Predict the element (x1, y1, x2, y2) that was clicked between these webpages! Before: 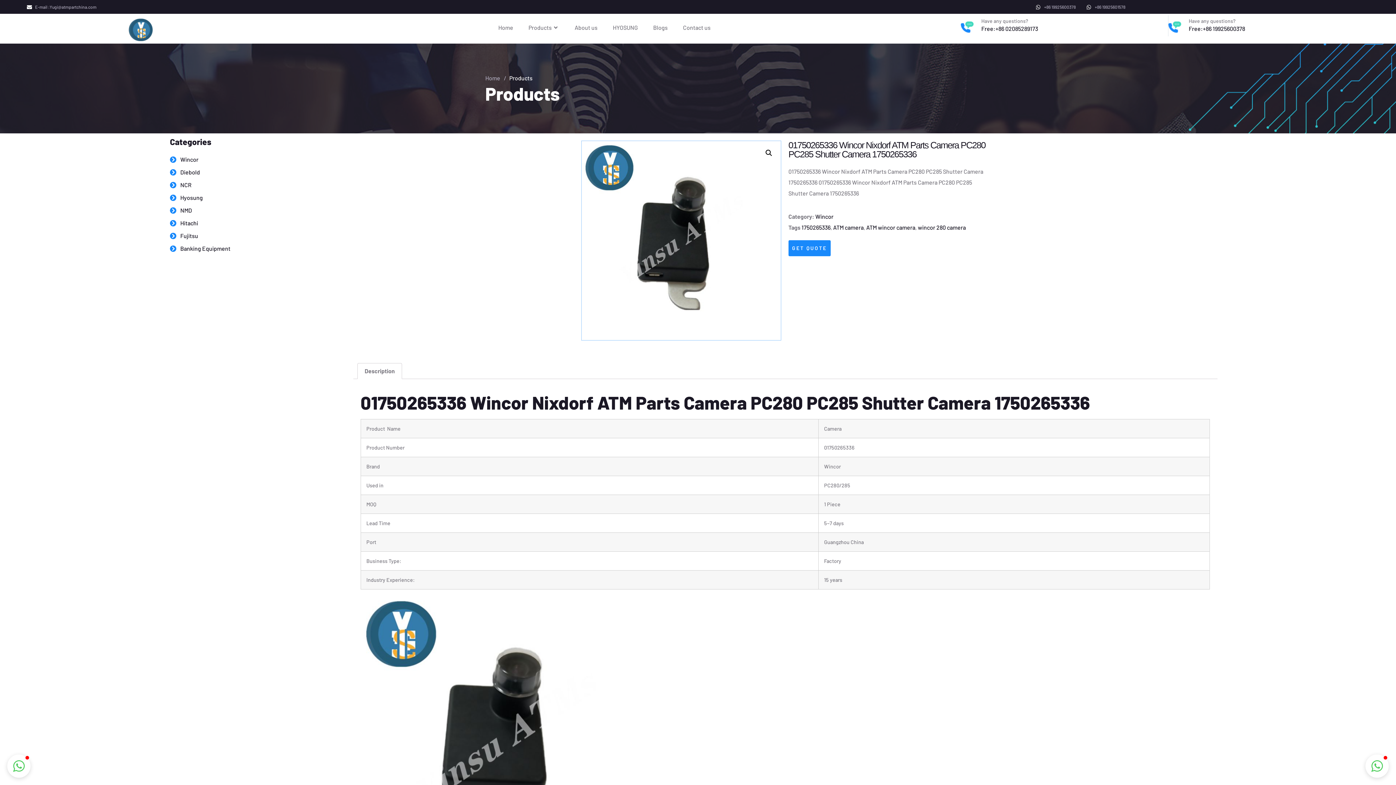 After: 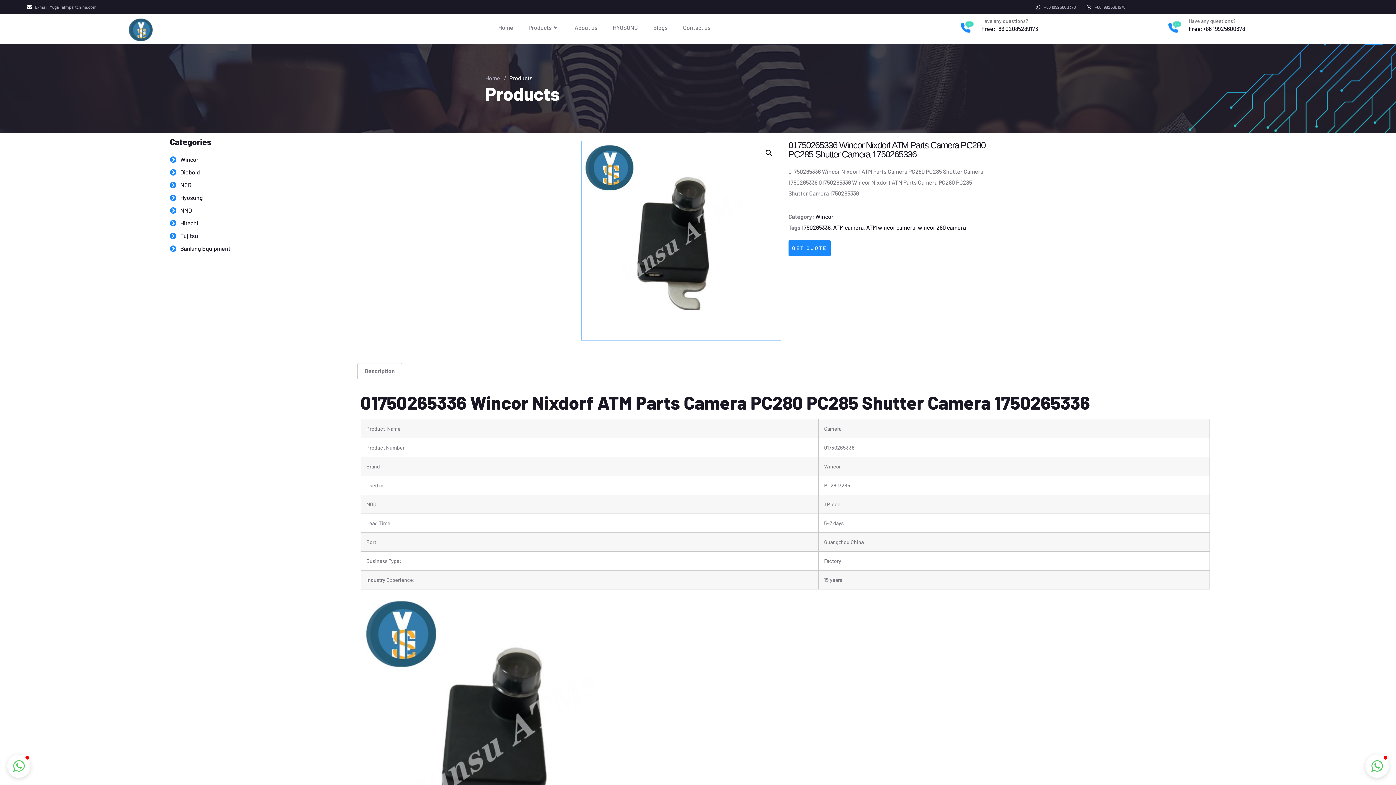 Action: bbox: (127, 16, 153, 42)